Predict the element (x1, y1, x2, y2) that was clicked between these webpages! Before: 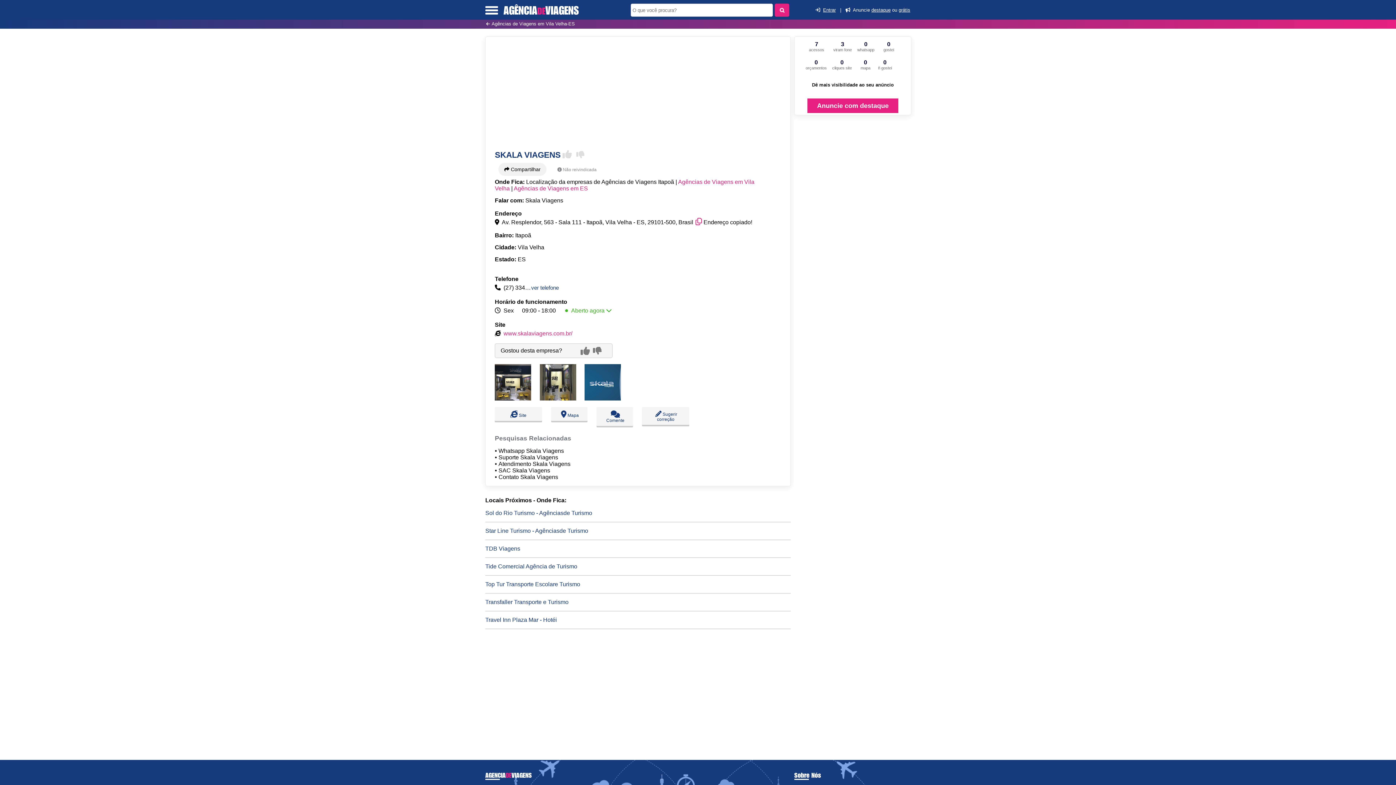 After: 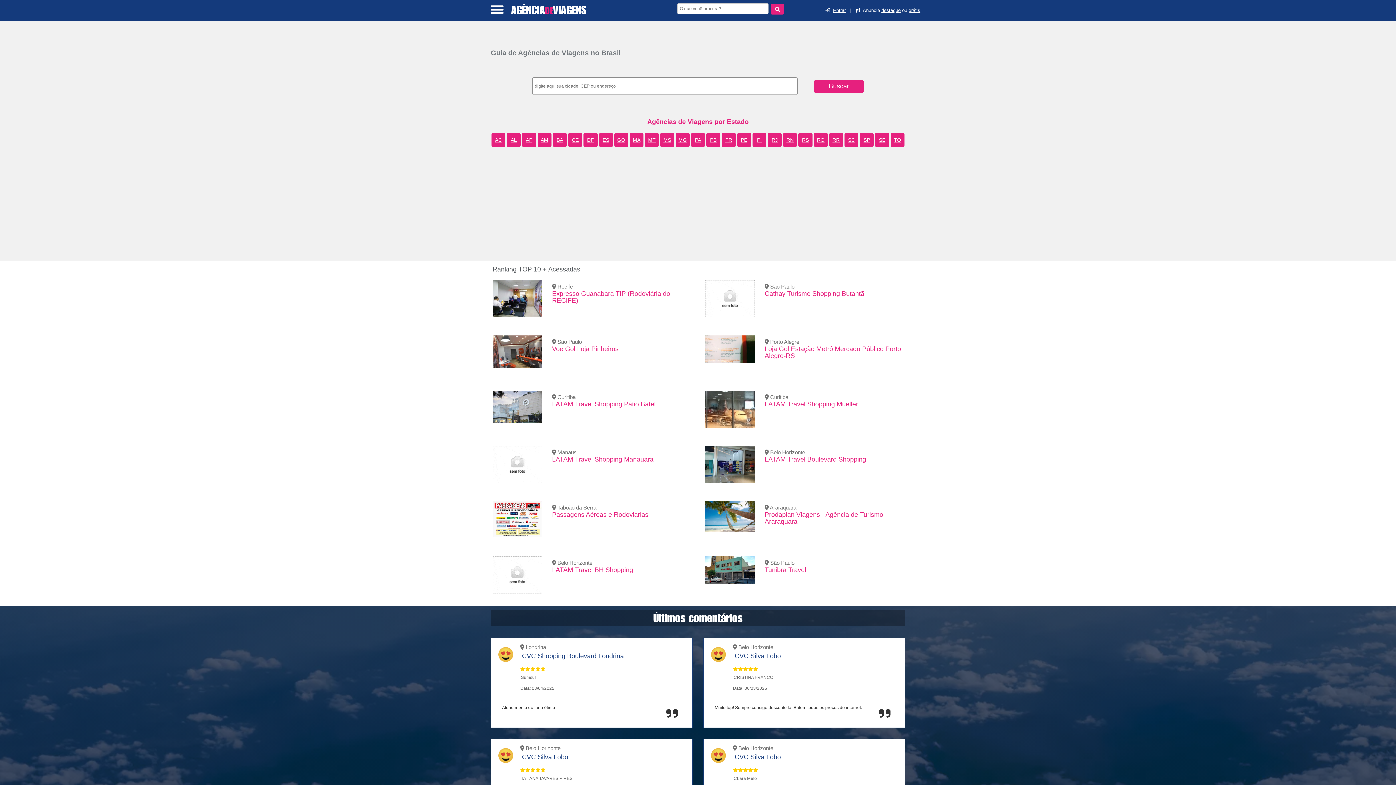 Action: label: AGÊNCIADEVIAGENS bbox: (503, 3, 578, 16)